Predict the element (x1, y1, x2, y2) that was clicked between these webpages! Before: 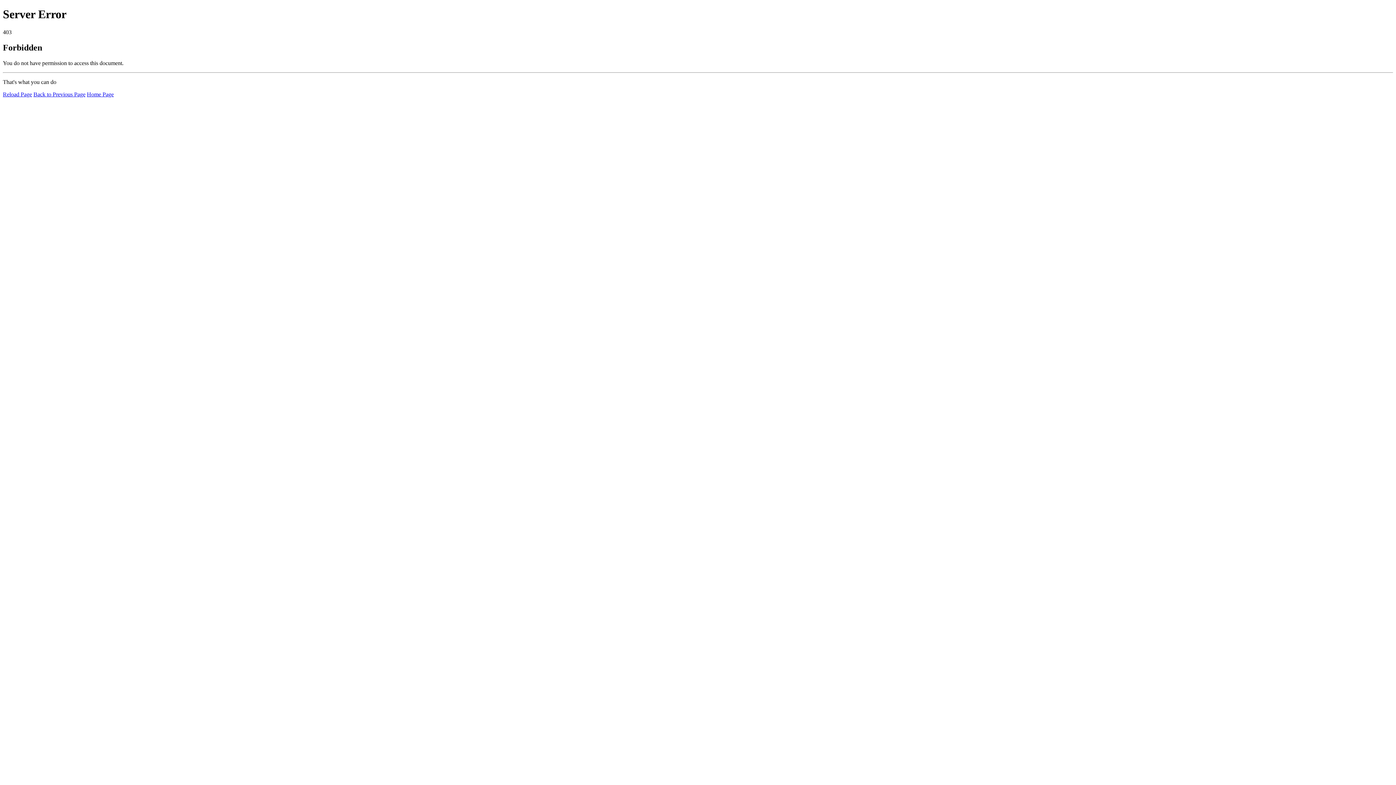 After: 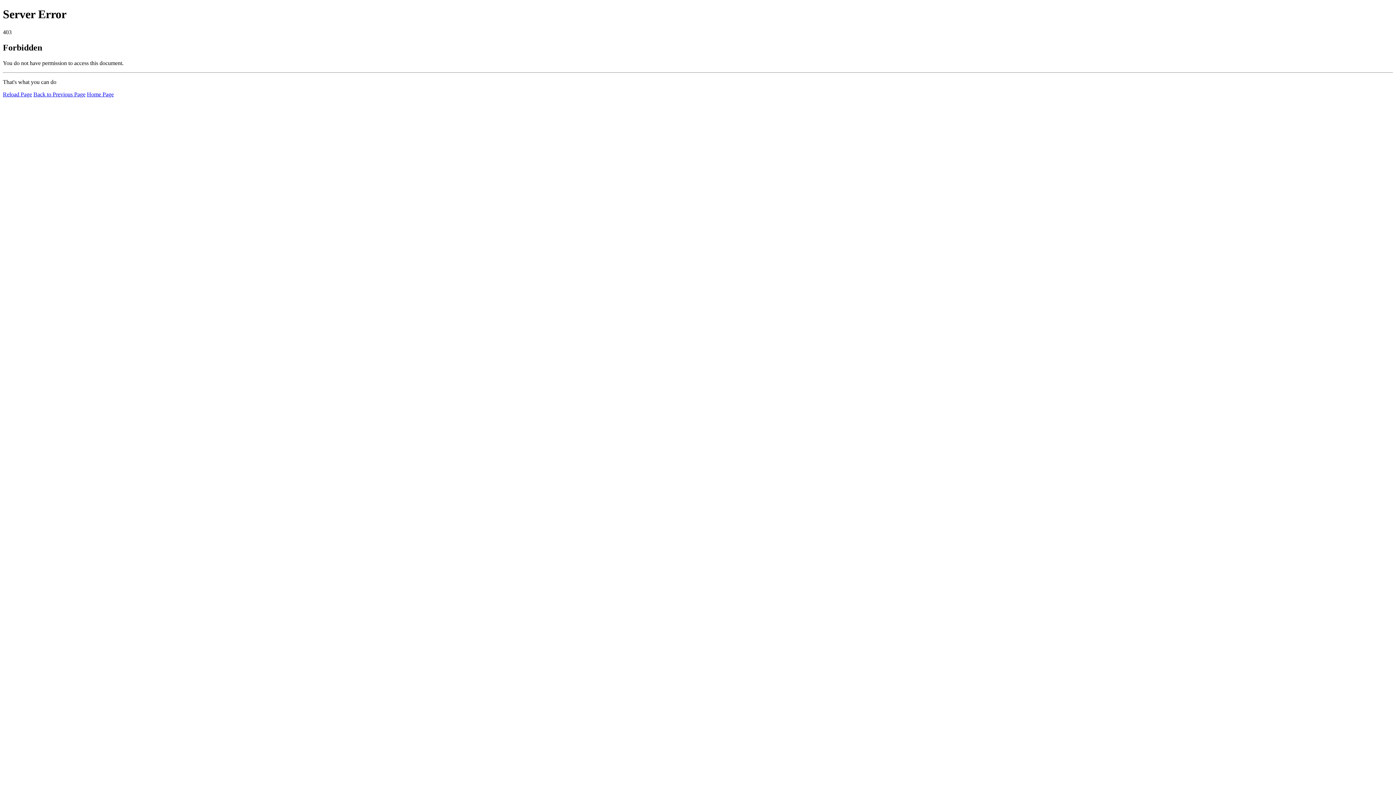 Action: label: Home Page bbox: (86, 91, 113, 97)